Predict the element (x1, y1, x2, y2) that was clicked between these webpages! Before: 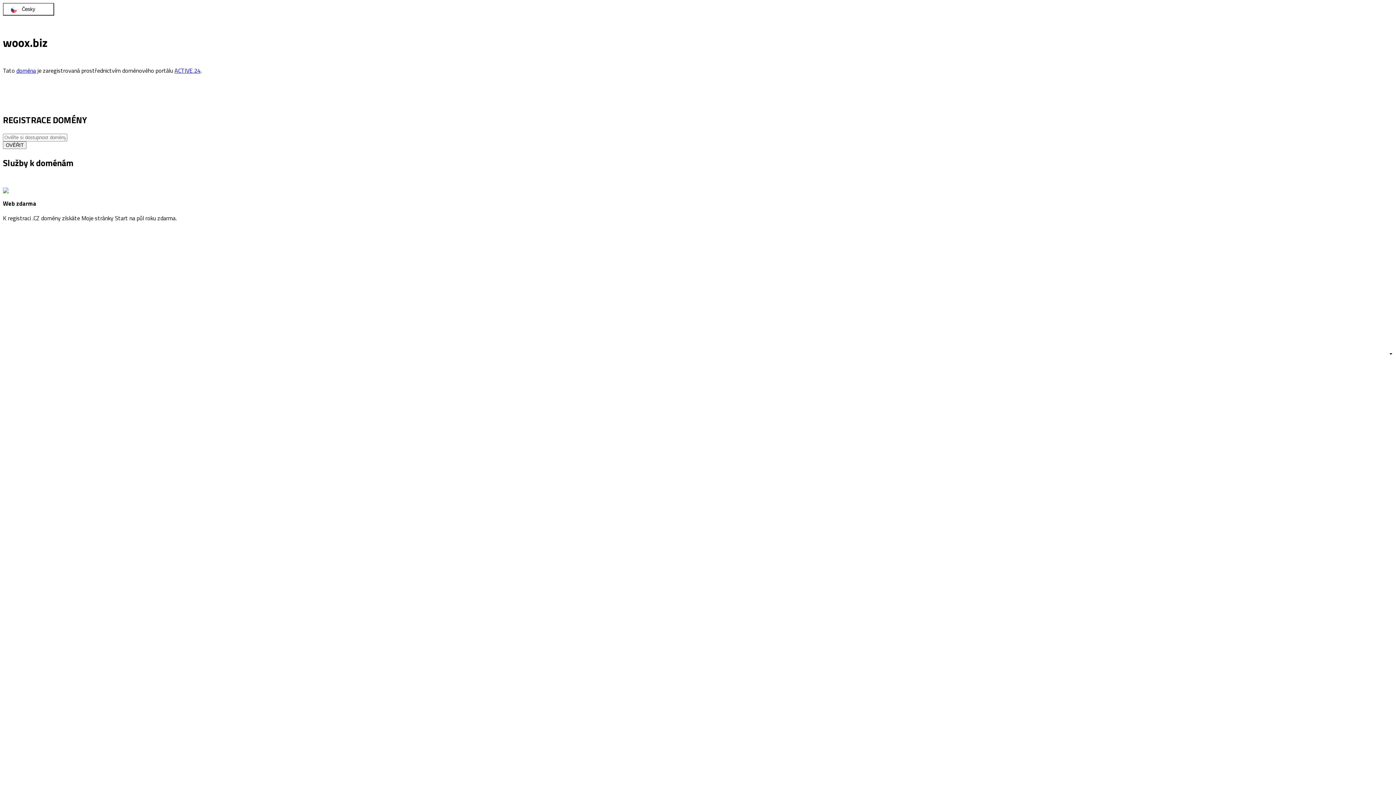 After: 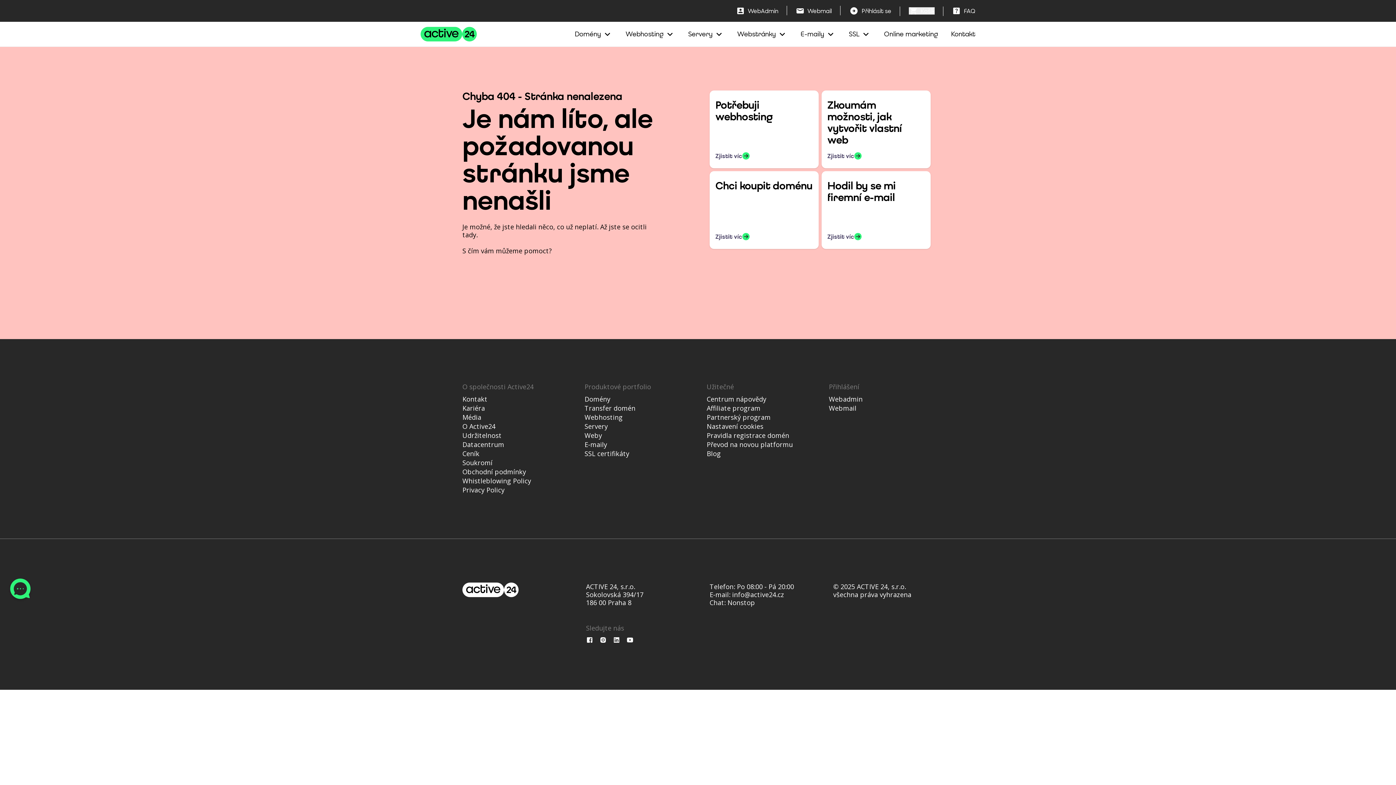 Action: label: OVĚŘIT bbox: (2, 141, 26, 149)